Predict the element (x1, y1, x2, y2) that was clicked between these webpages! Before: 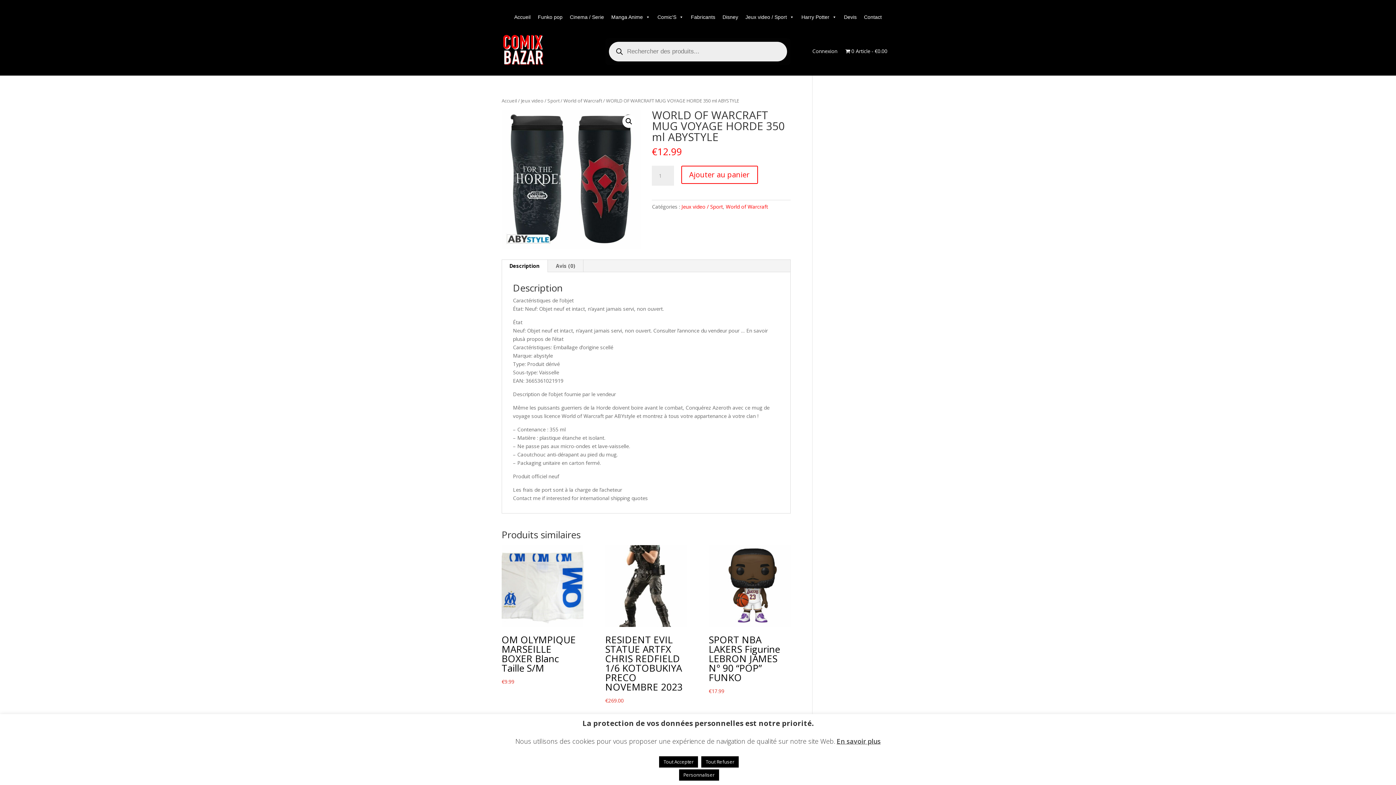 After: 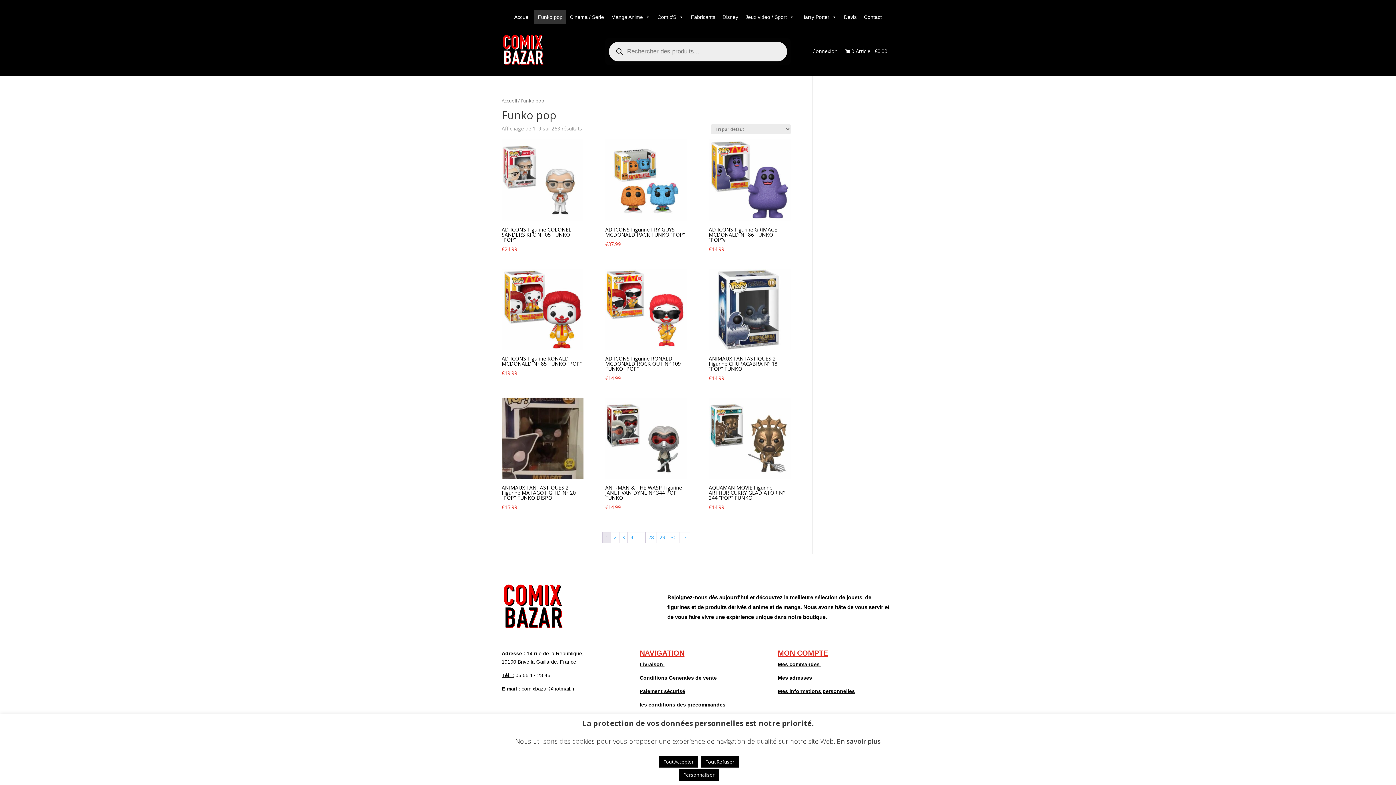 Action: label: Funko pop bbox: (534, 9, 566, 24)